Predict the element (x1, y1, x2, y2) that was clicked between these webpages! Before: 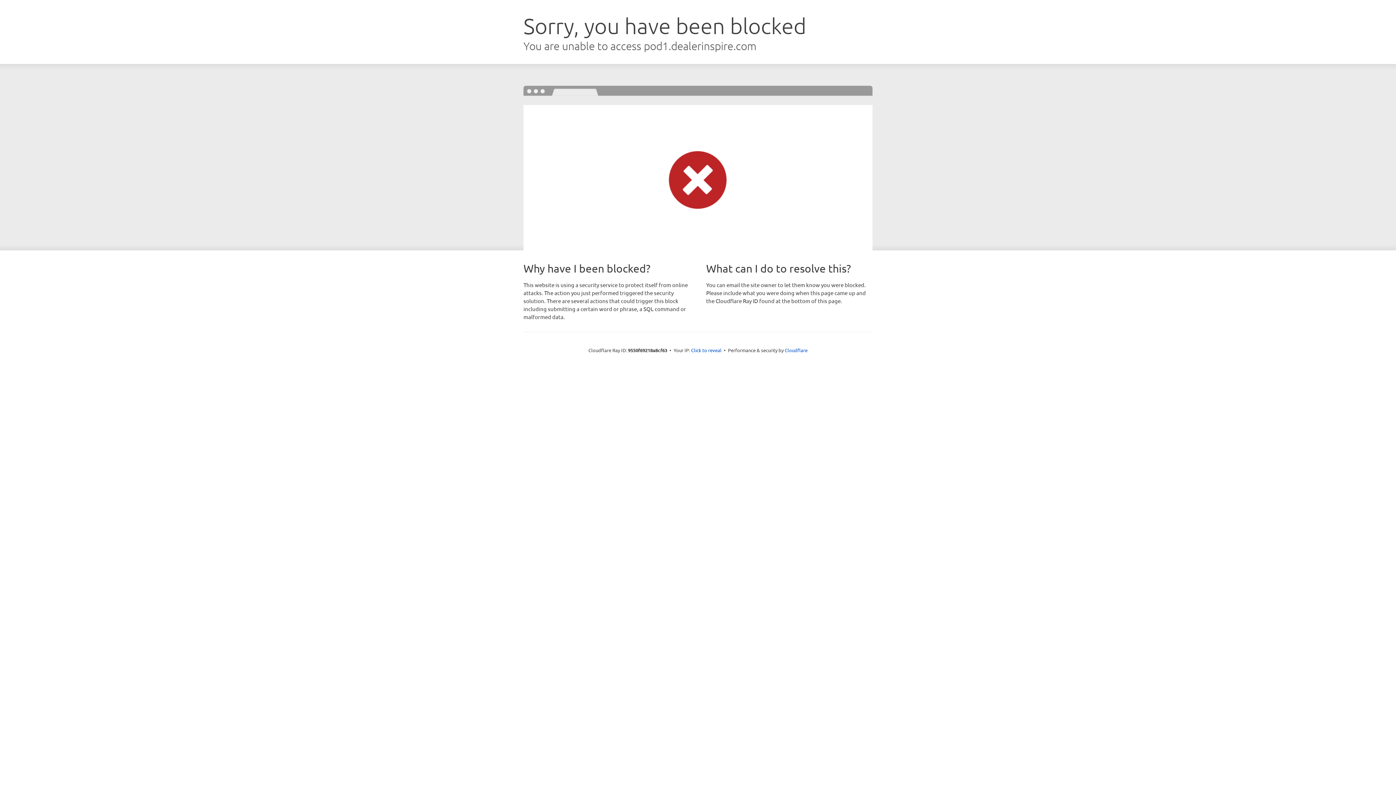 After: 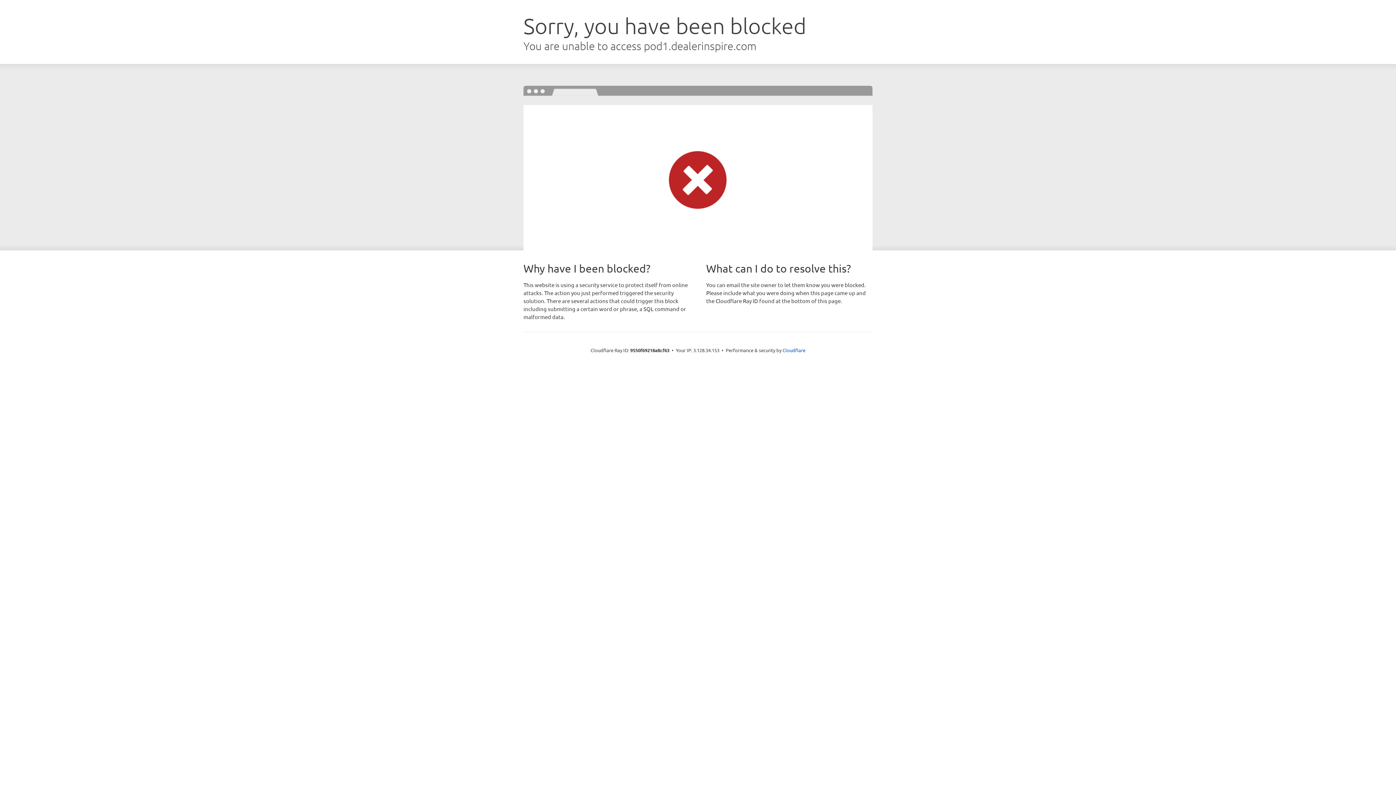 Action: label: Click to reveal bbox: (691, 346, 721, 353)